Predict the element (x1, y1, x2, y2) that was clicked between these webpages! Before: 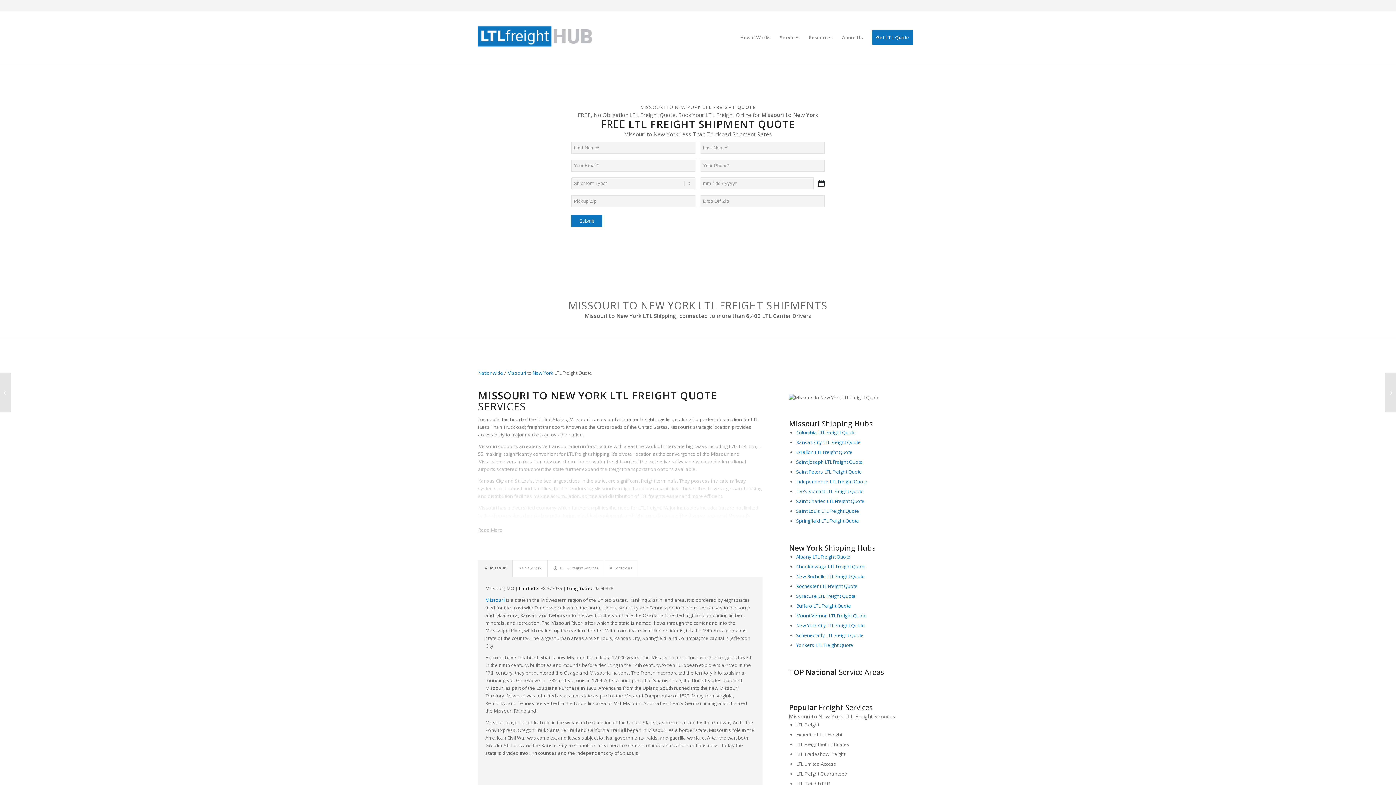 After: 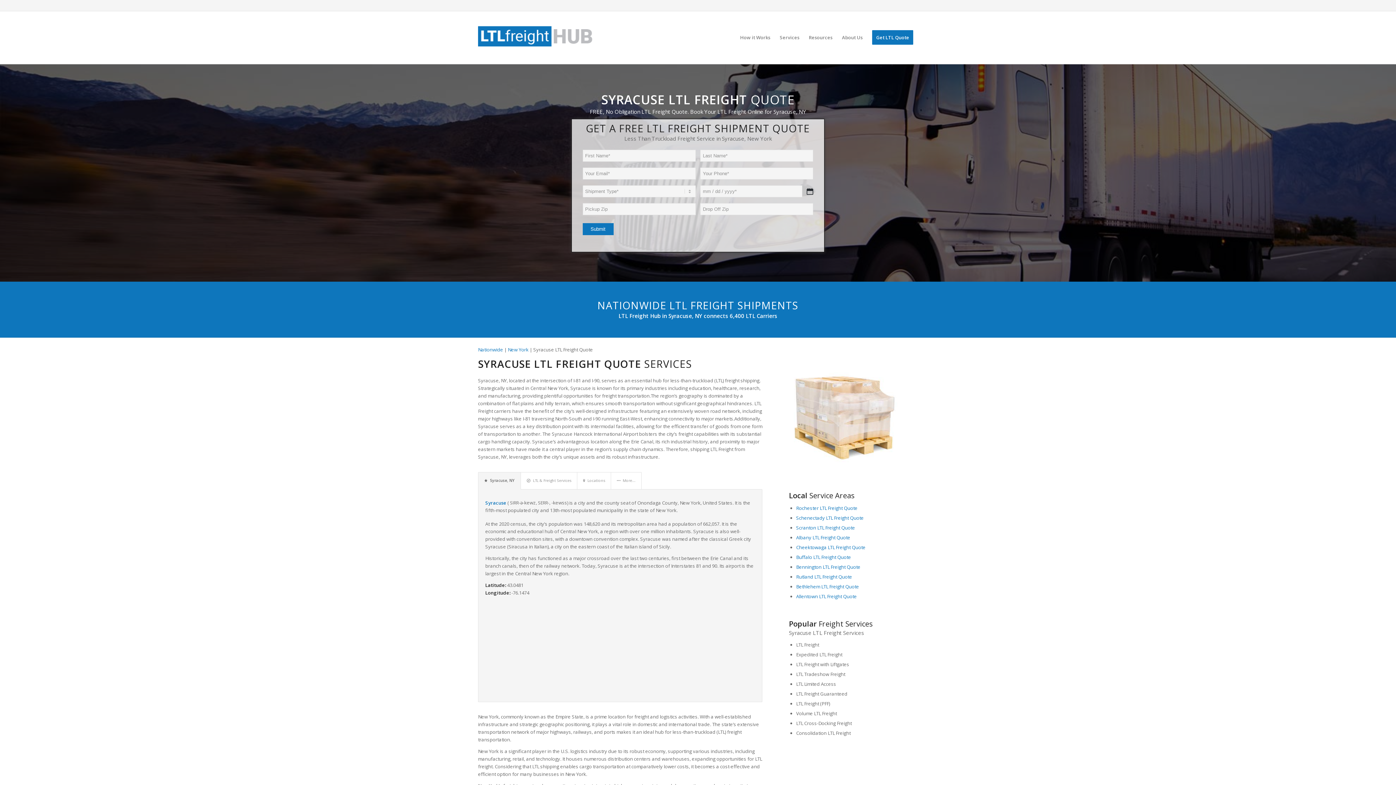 Action: bbox: (796, 592, 856, 599) label: Syracuse LTL Freight Quote